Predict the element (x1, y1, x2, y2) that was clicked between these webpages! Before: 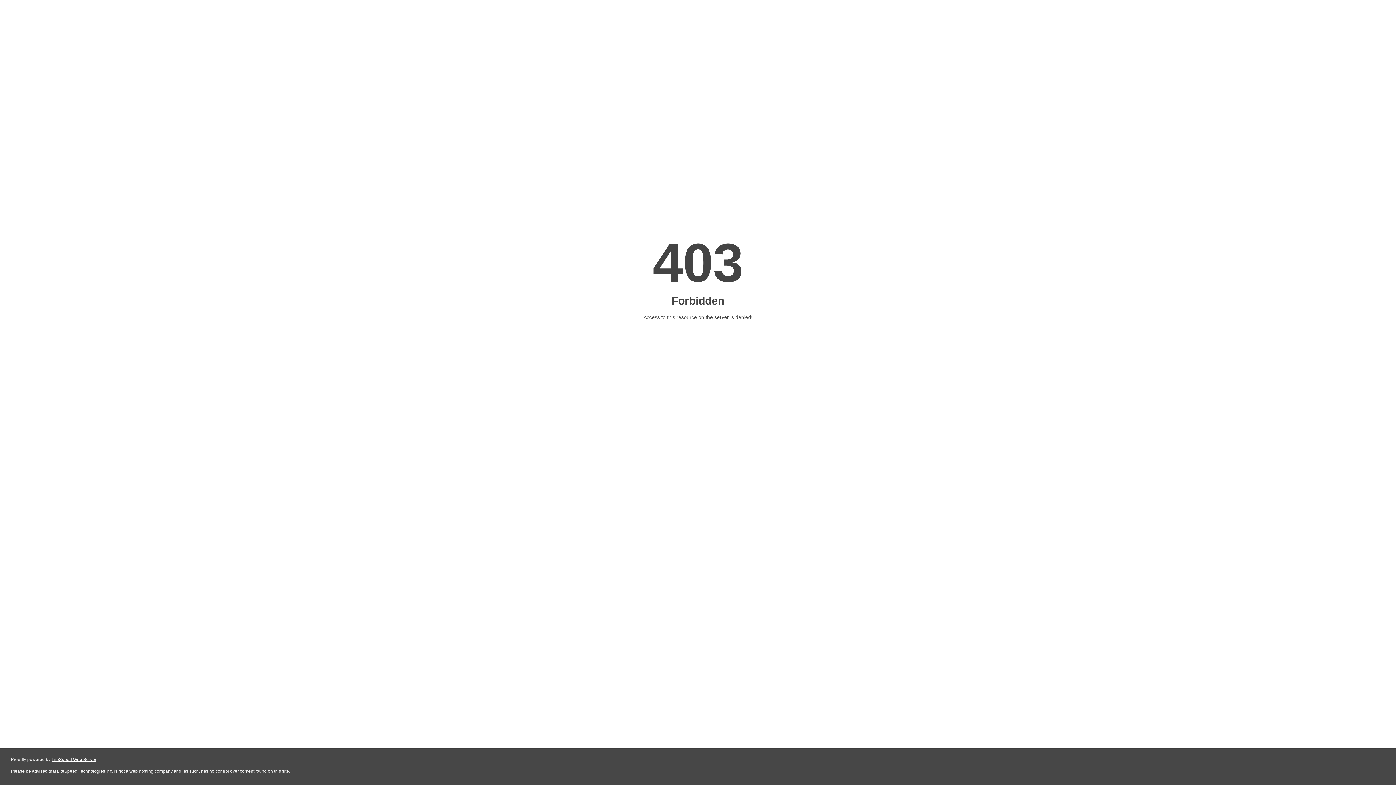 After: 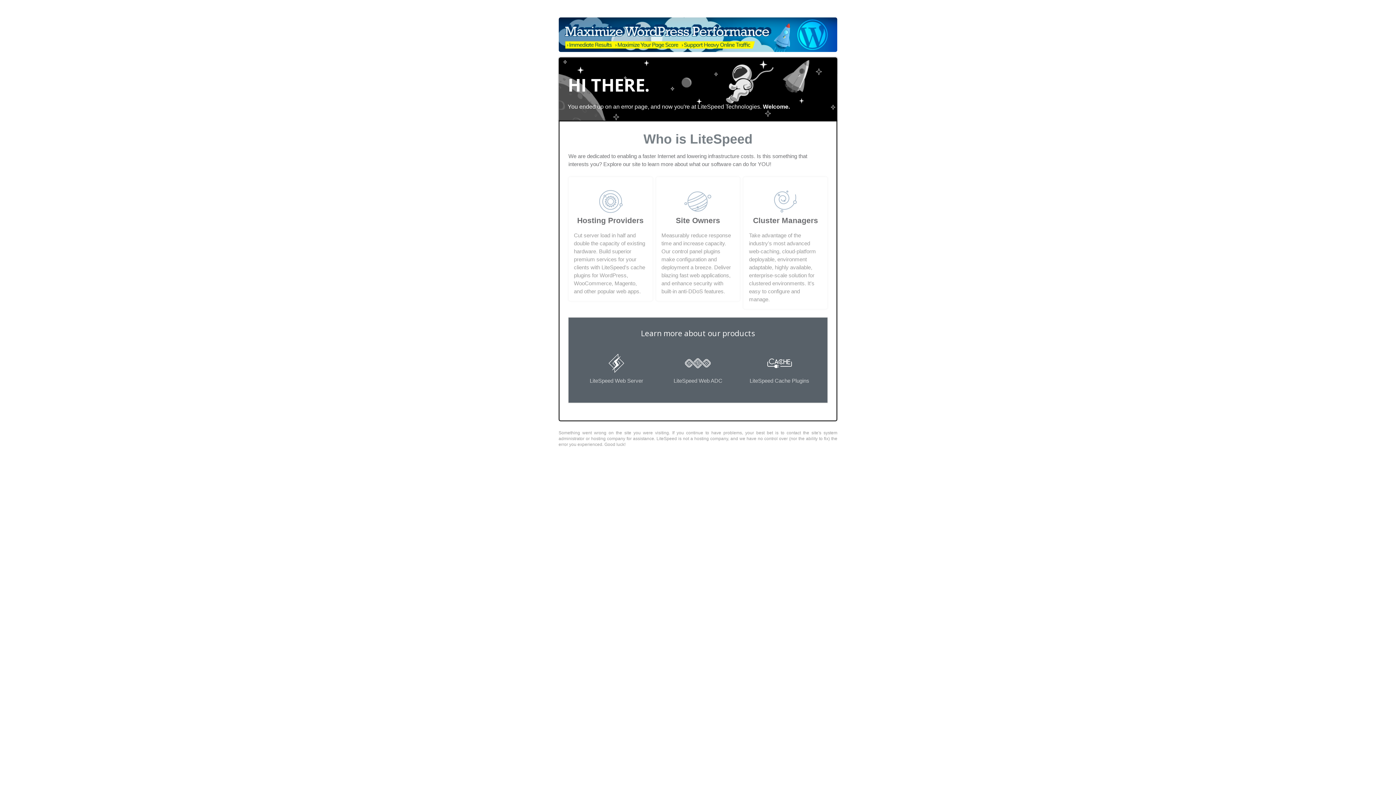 Action: bbox: (51, 757, 96, 762) label: LiteSpeed Web Server